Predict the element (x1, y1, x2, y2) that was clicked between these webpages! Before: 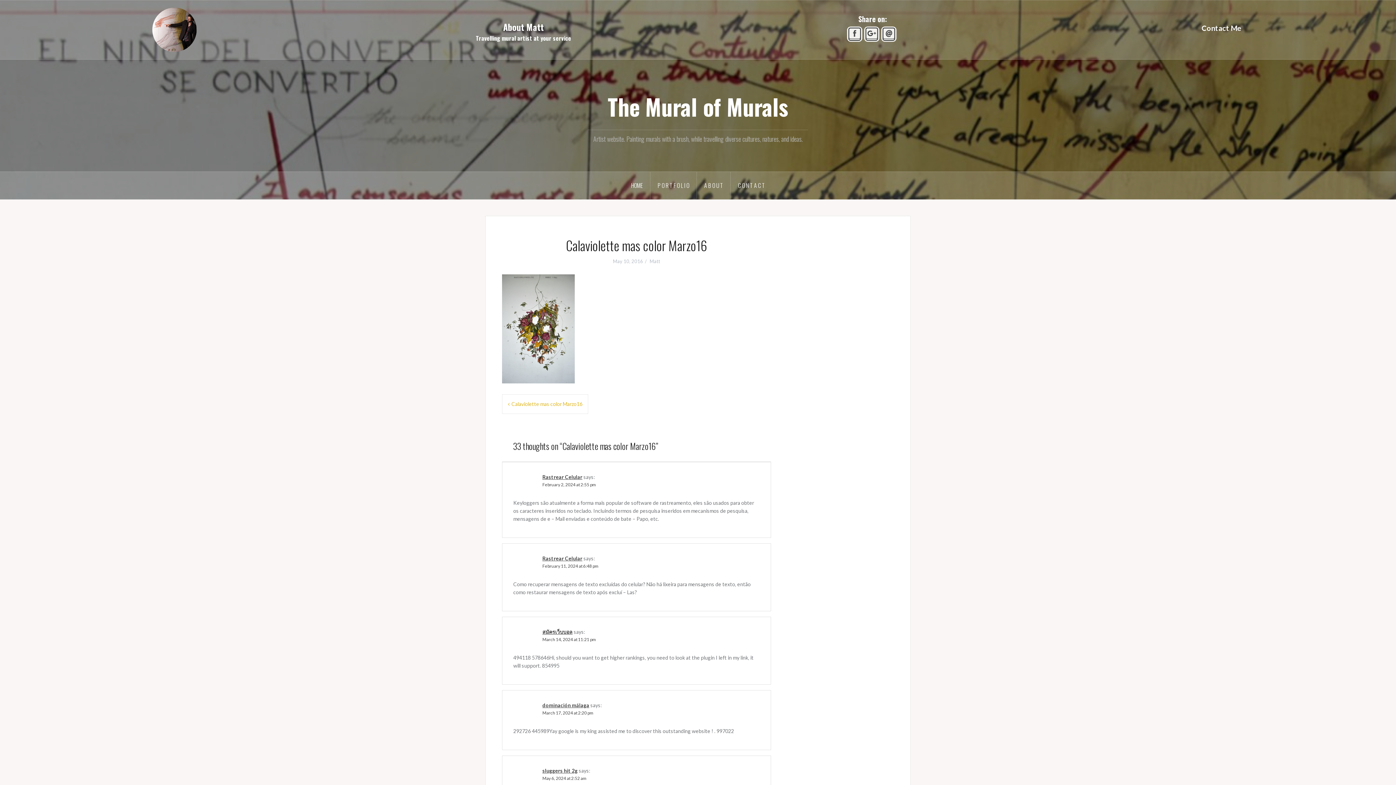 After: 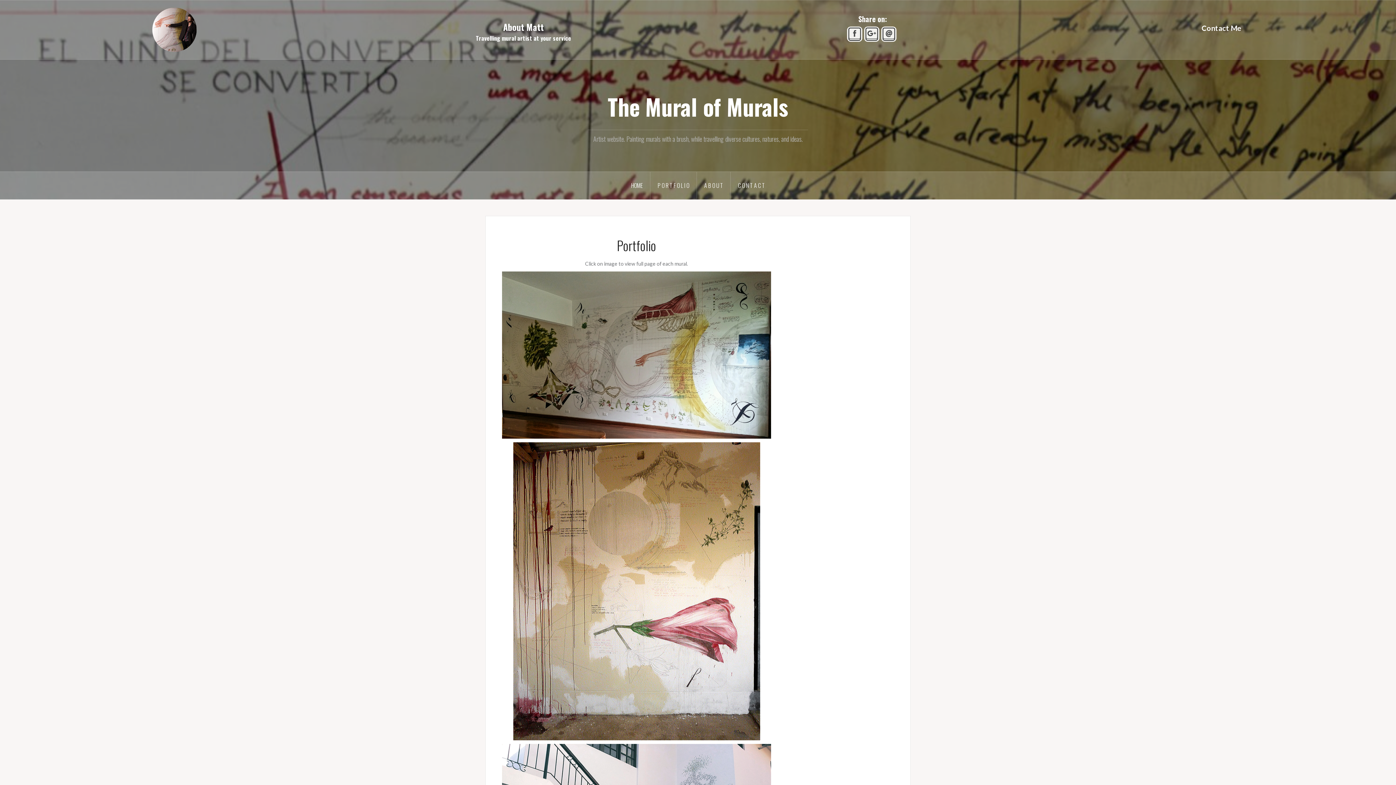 Action: bbox: (650, 172, 697, 199) label: P O R T F O L I O